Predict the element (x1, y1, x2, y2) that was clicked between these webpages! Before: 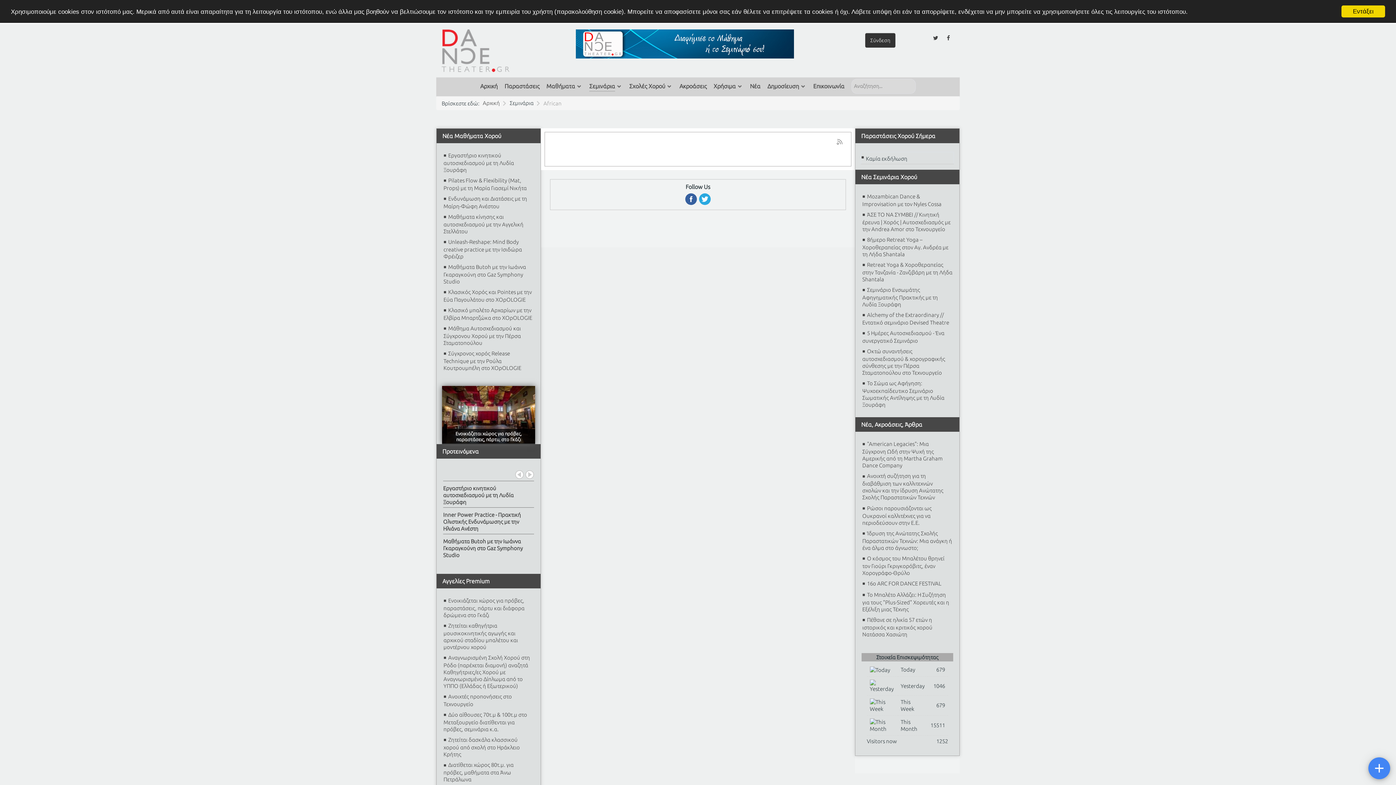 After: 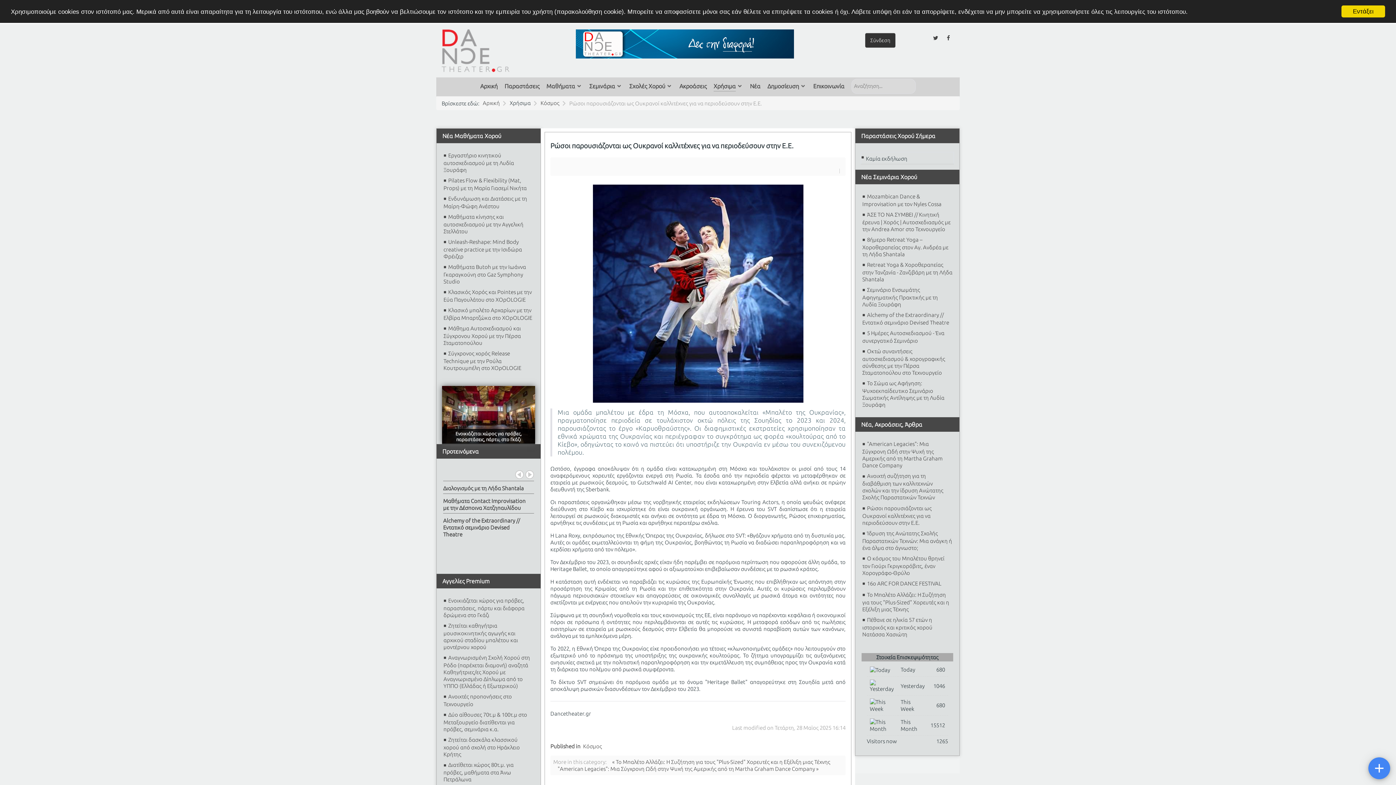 Action: bbox: (862, 505, 932, 526) label: Ρώσοι παρουσιάζονται ως Ουκρανοί καλλιτέχνες για να περιοδεύσουν στην Ε.Ε.